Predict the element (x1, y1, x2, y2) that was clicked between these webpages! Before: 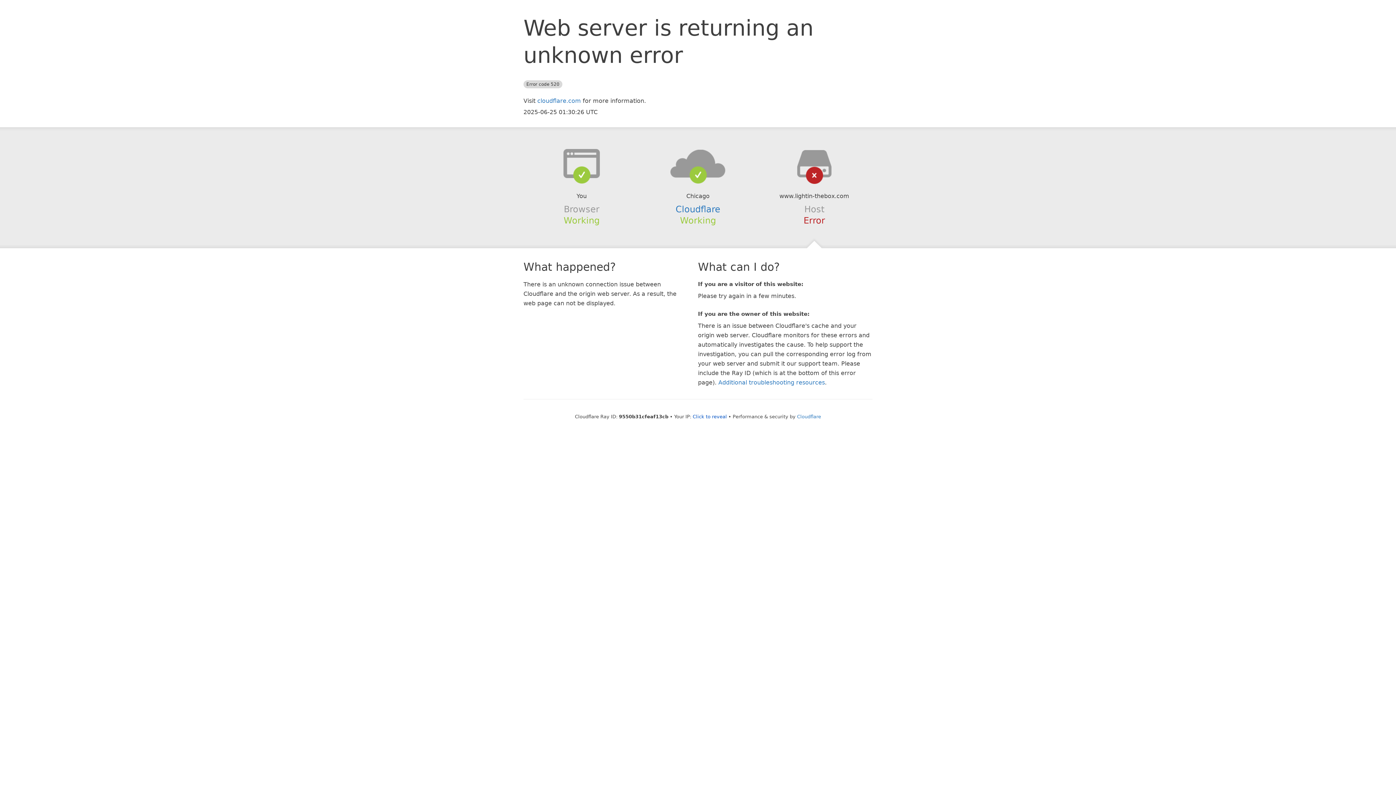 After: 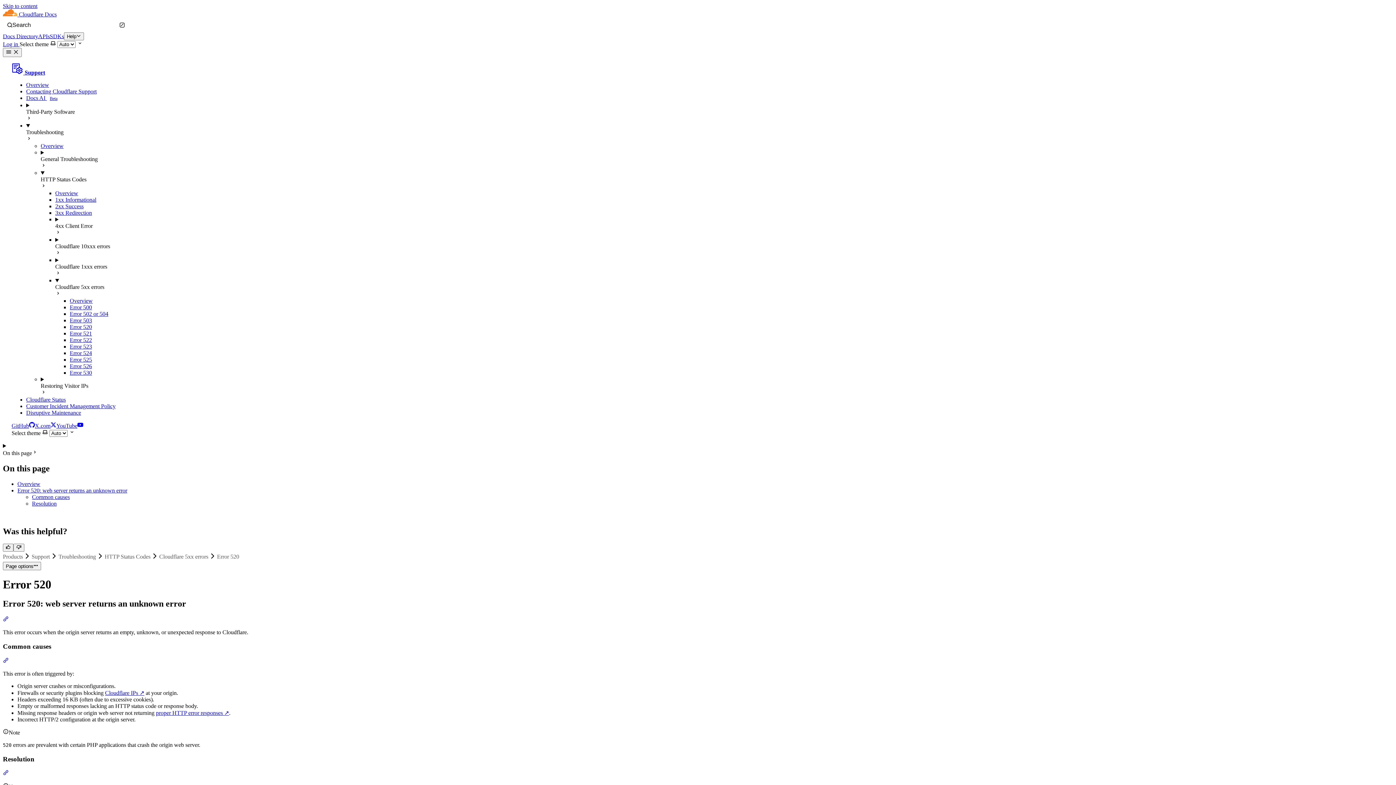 Action: label: Additional troubleshooting resources bbox: (718, 379, 825, 386)